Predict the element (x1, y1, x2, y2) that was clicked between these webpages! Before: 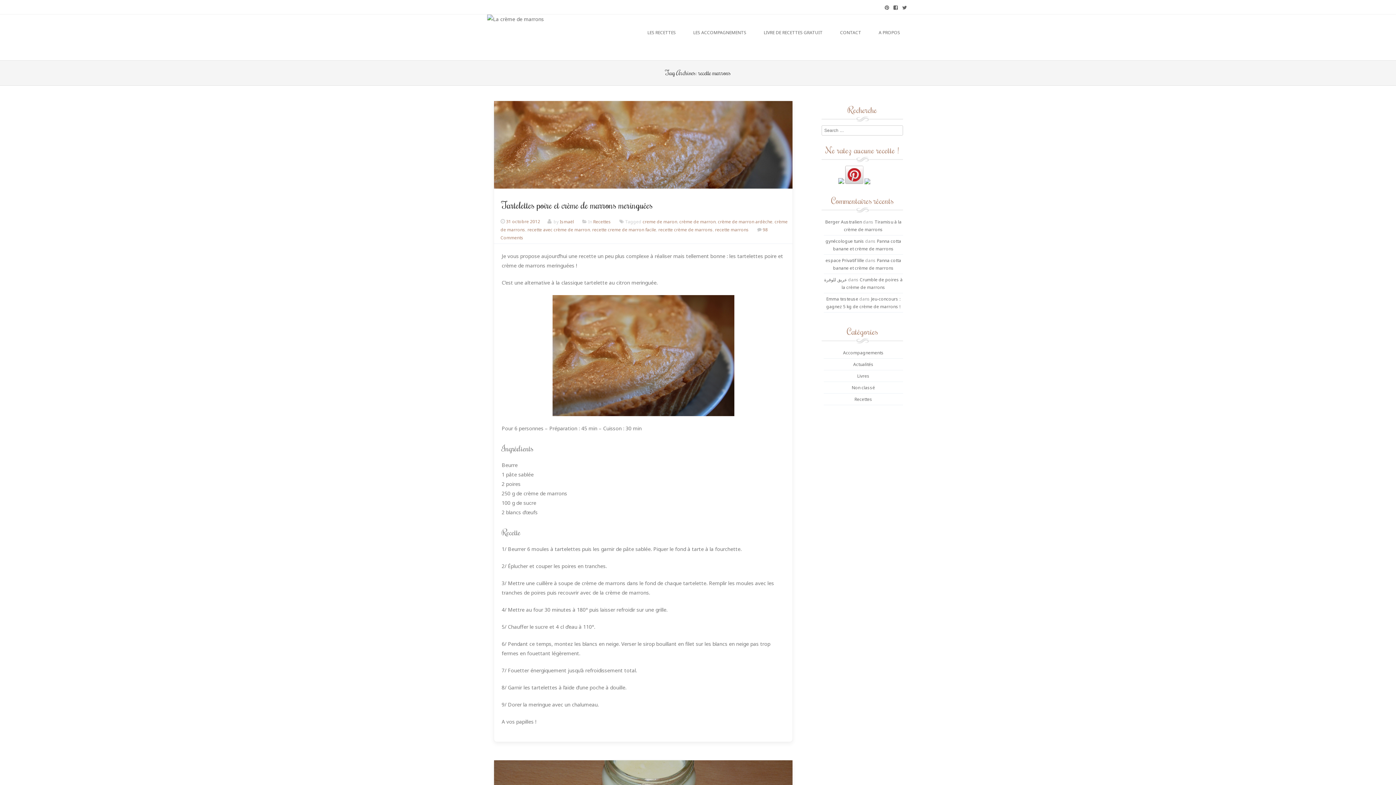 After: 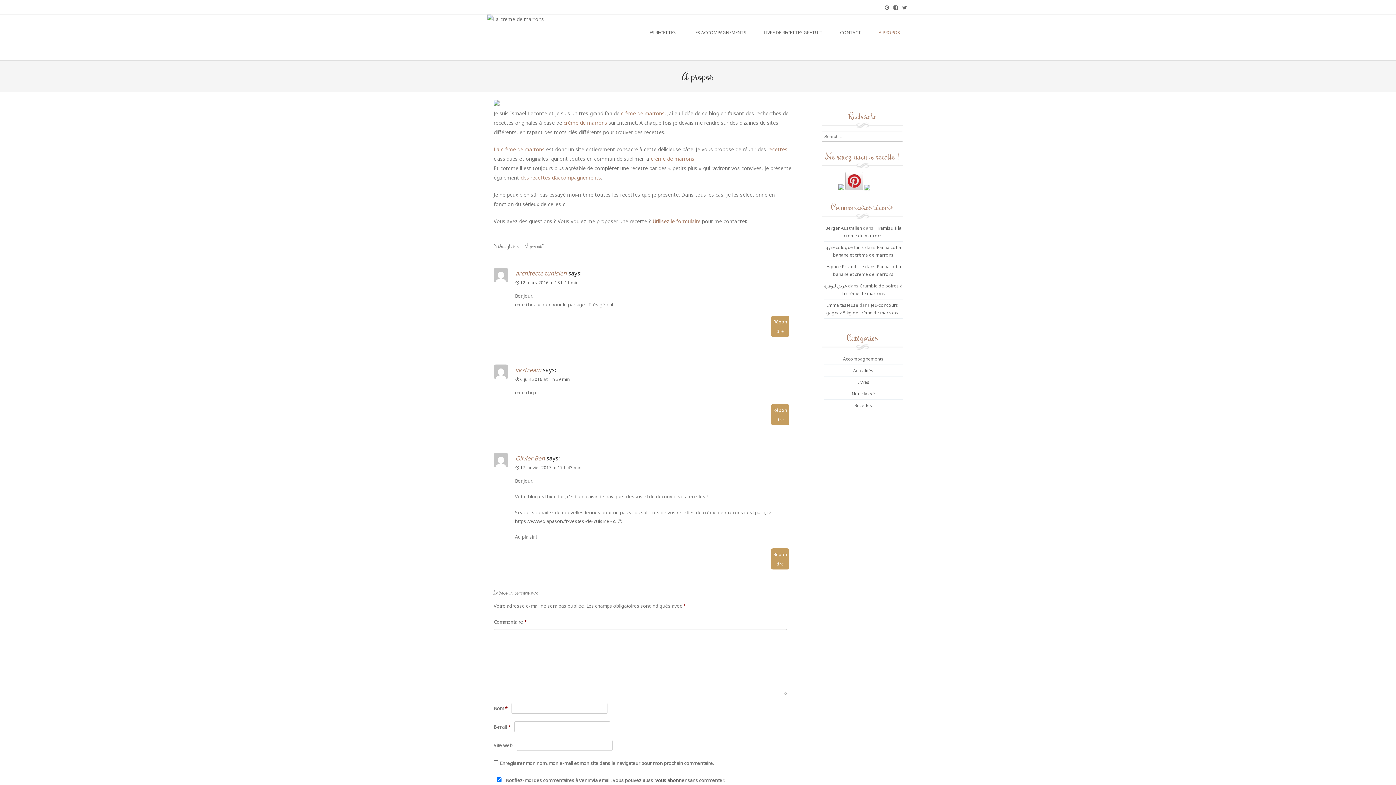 Action: bbox: (870, 14, 909, 50) label: A PROPOS